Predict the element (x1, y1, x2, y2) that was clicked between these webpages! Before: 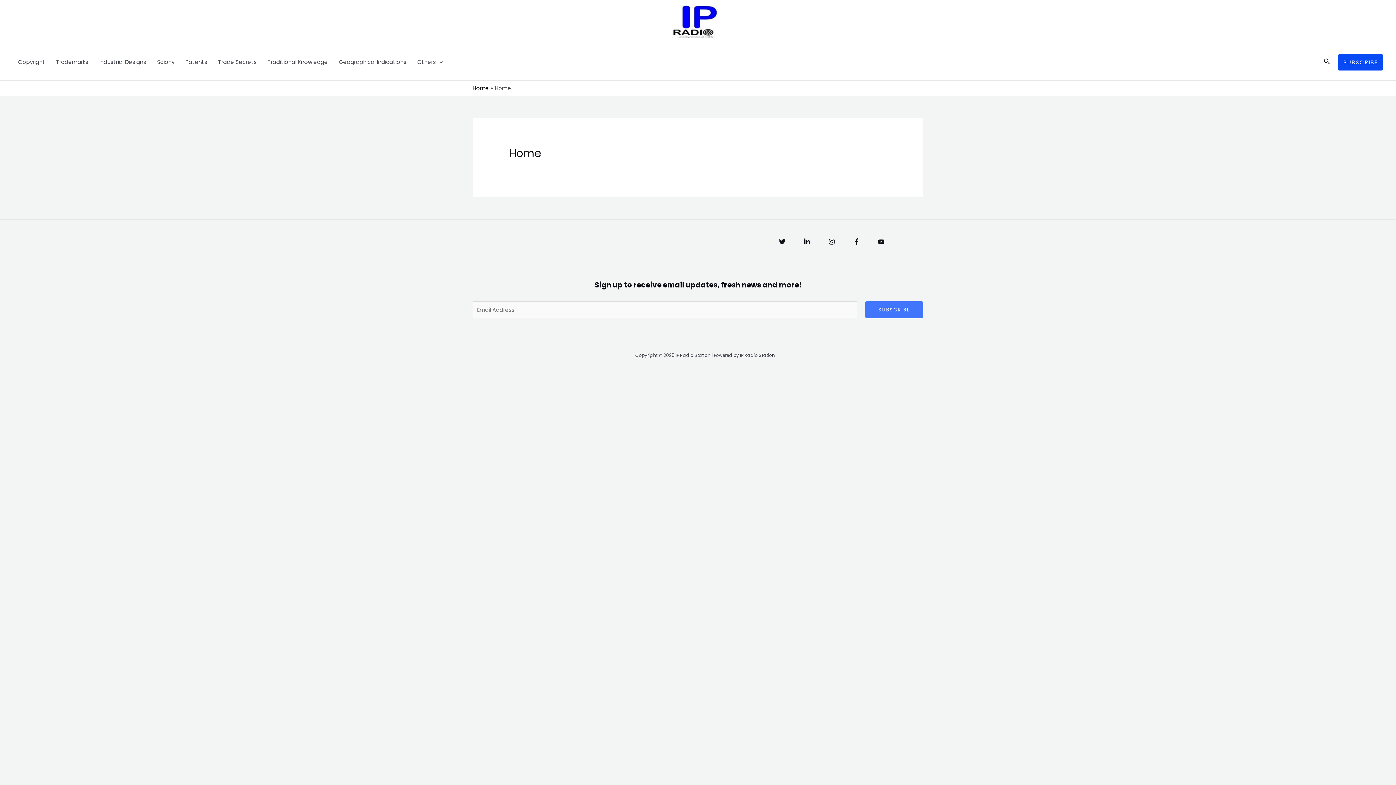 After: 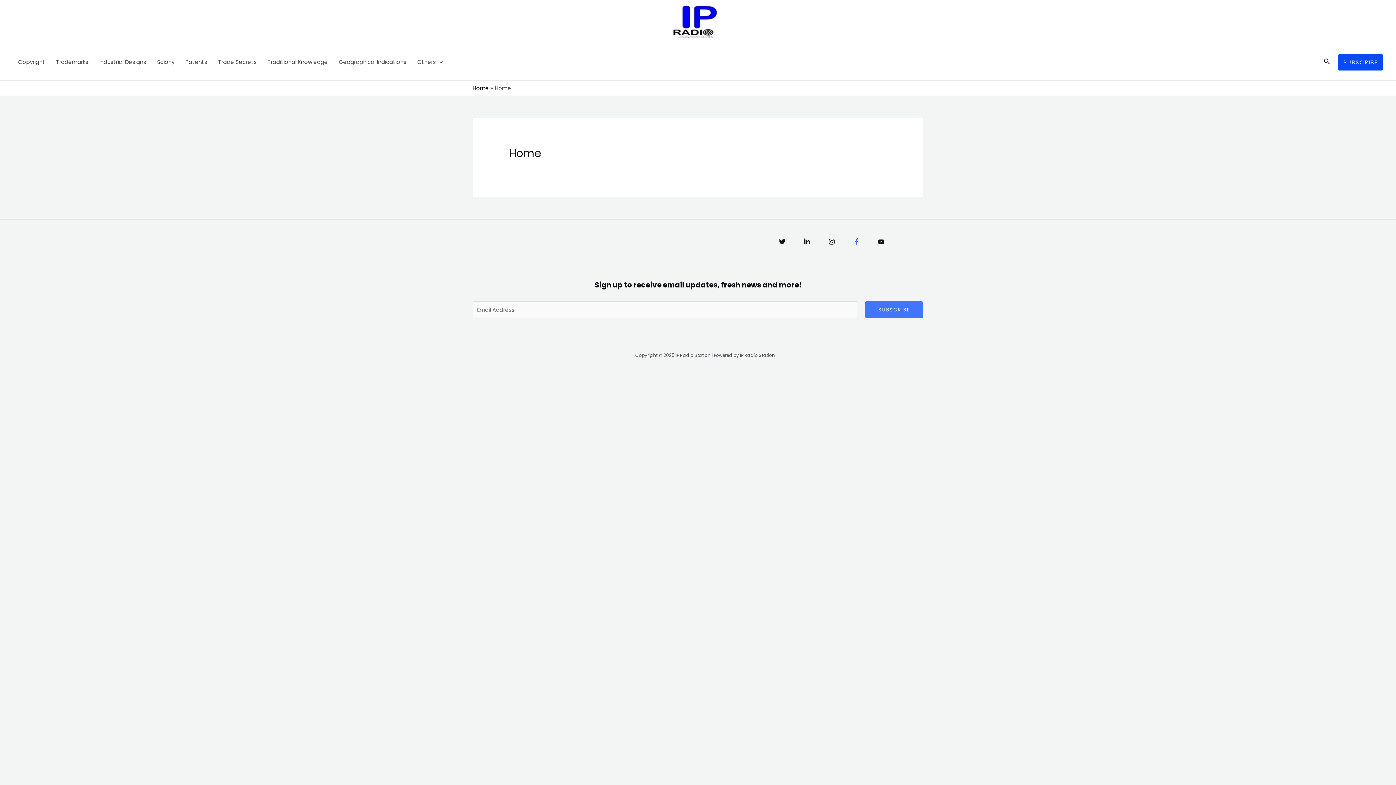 Action: bbox: (853, 238, 860, 244) label: Facebook